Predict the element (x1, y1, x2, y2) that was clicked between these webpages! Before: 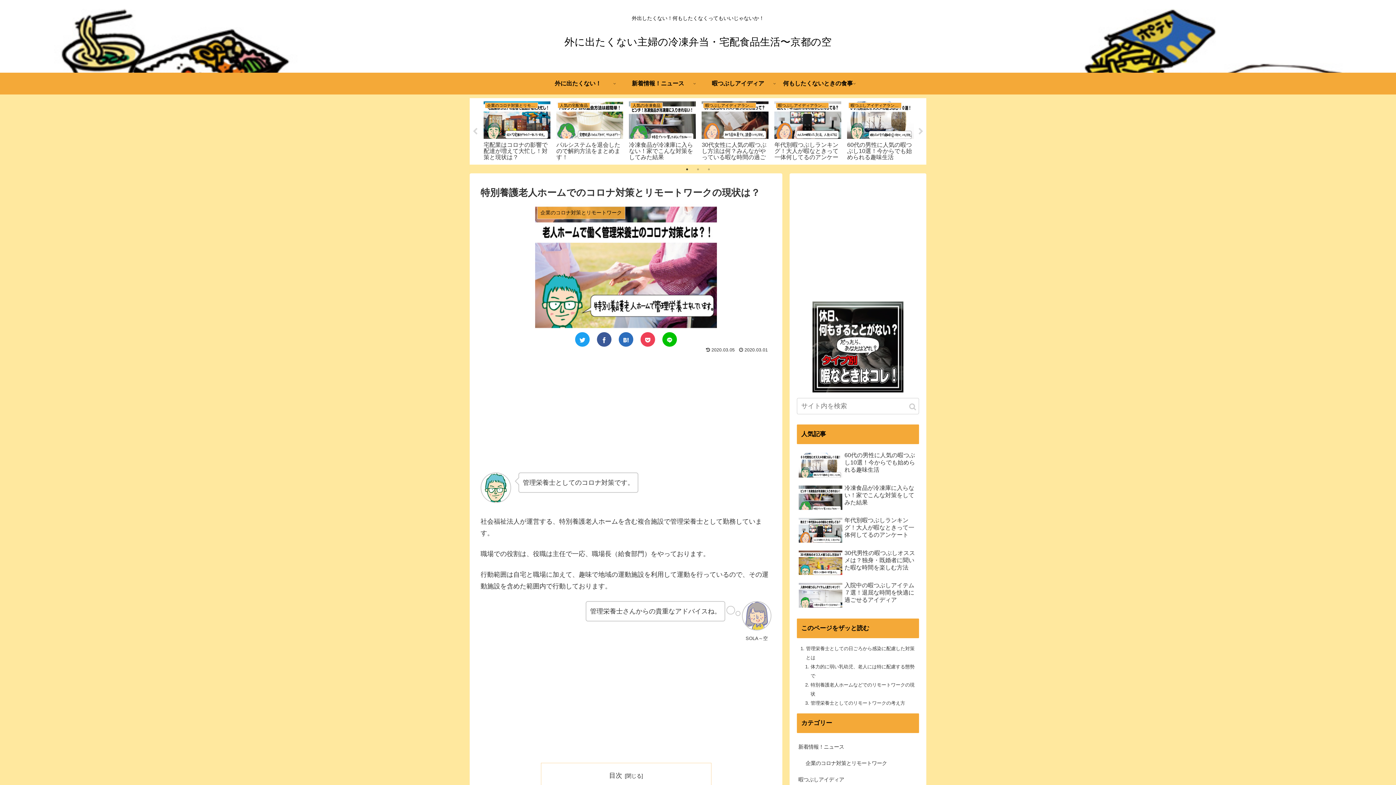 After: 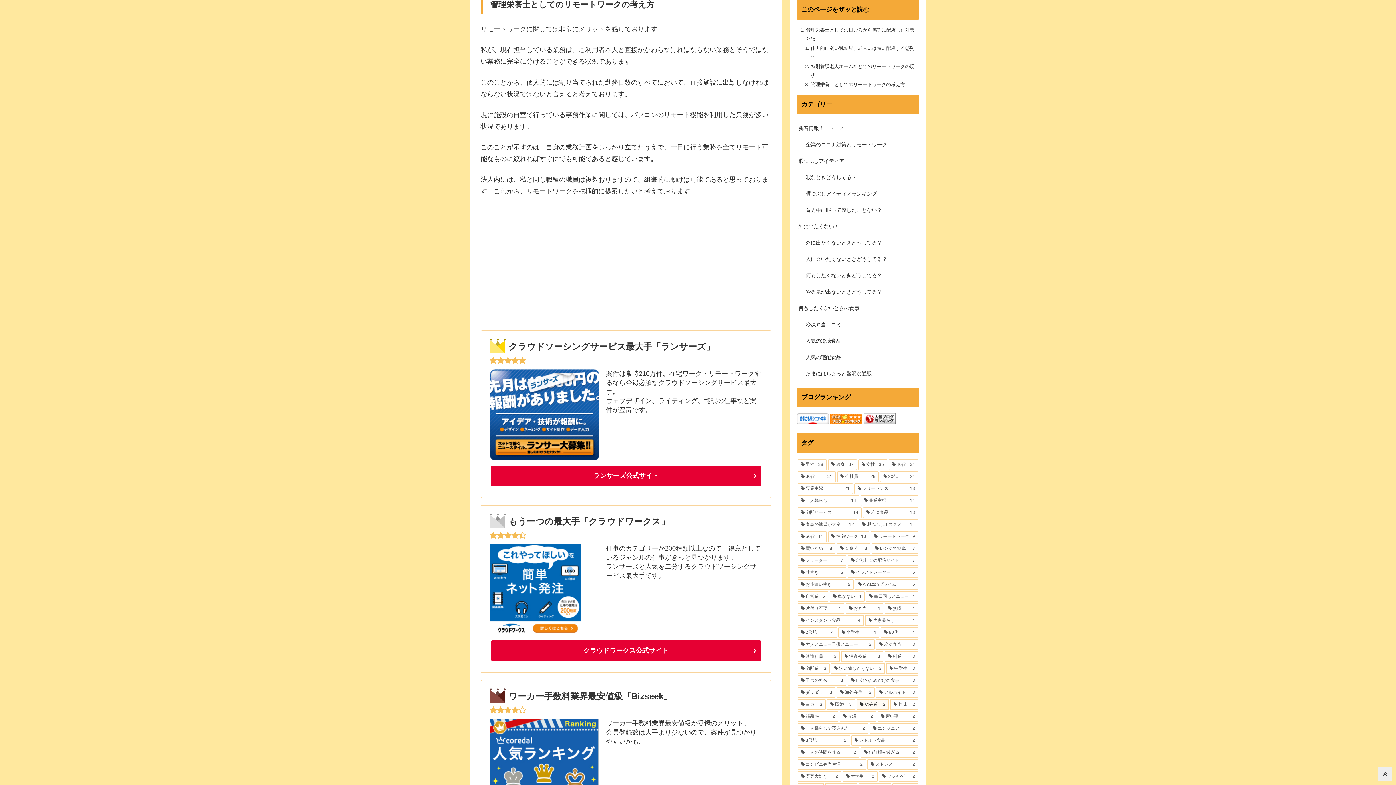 Action: label: 管理栄養士としてのリモートワークの考え方 bbox: (810, 700, 905, 706)